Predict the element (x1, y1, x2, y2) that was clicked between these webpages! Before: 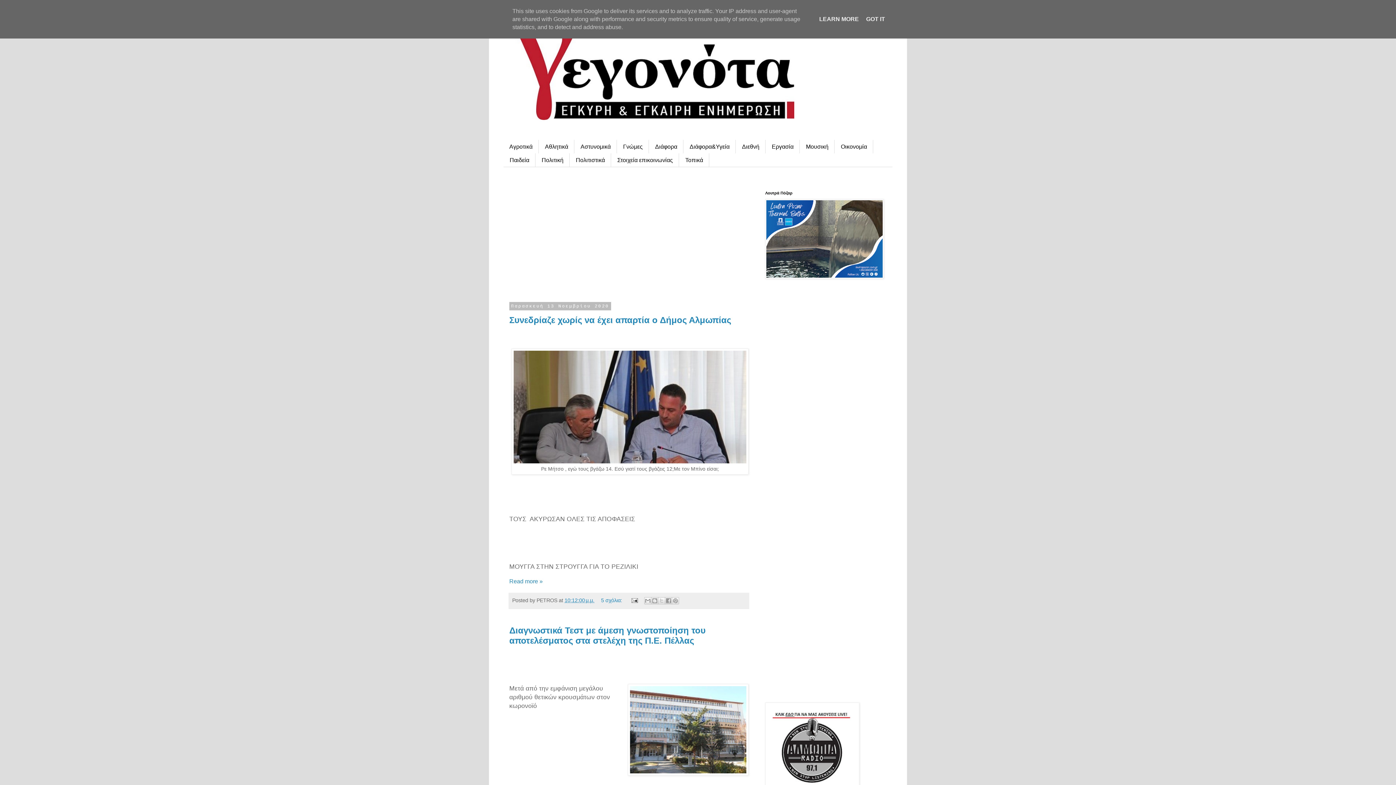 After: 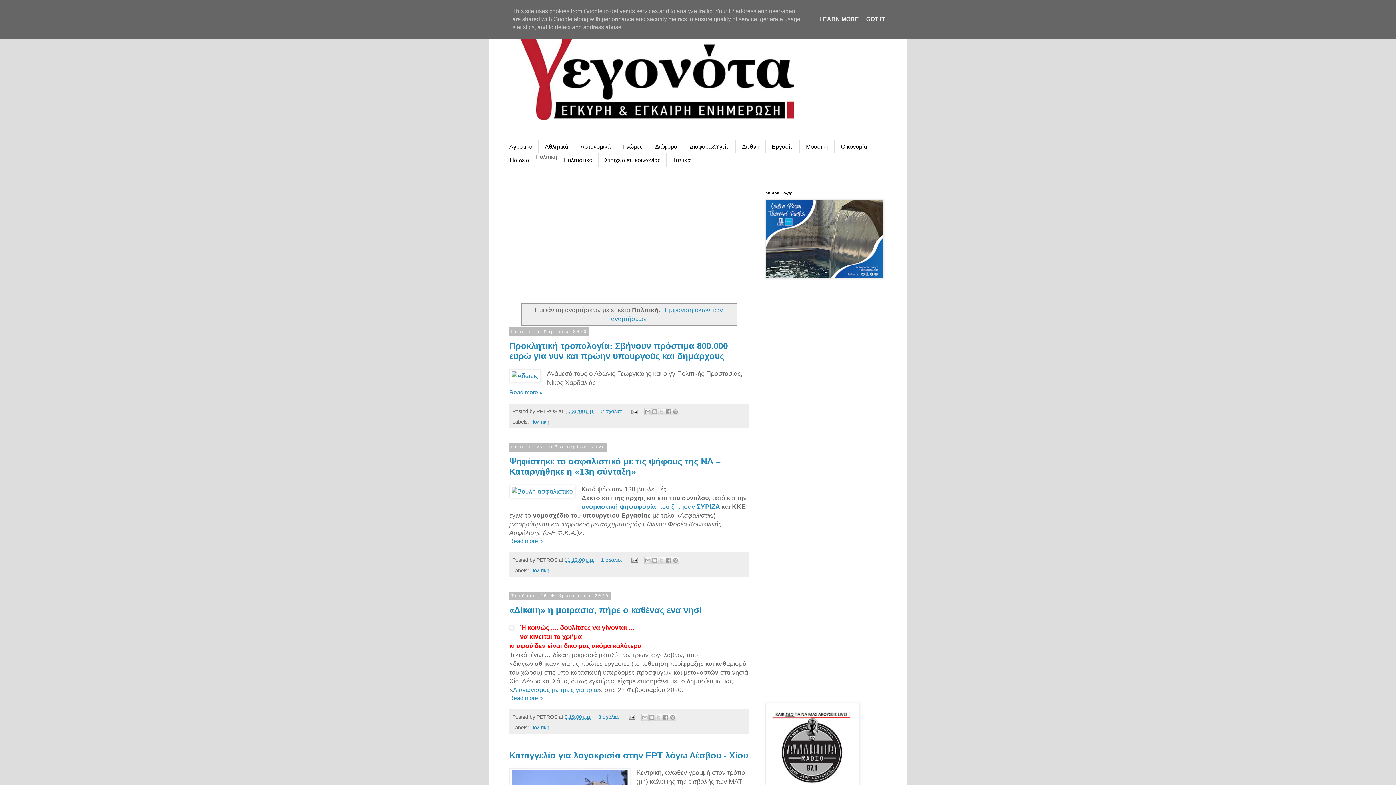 Action: bbox: (535, 153, 569, 167) label: Πολιτική